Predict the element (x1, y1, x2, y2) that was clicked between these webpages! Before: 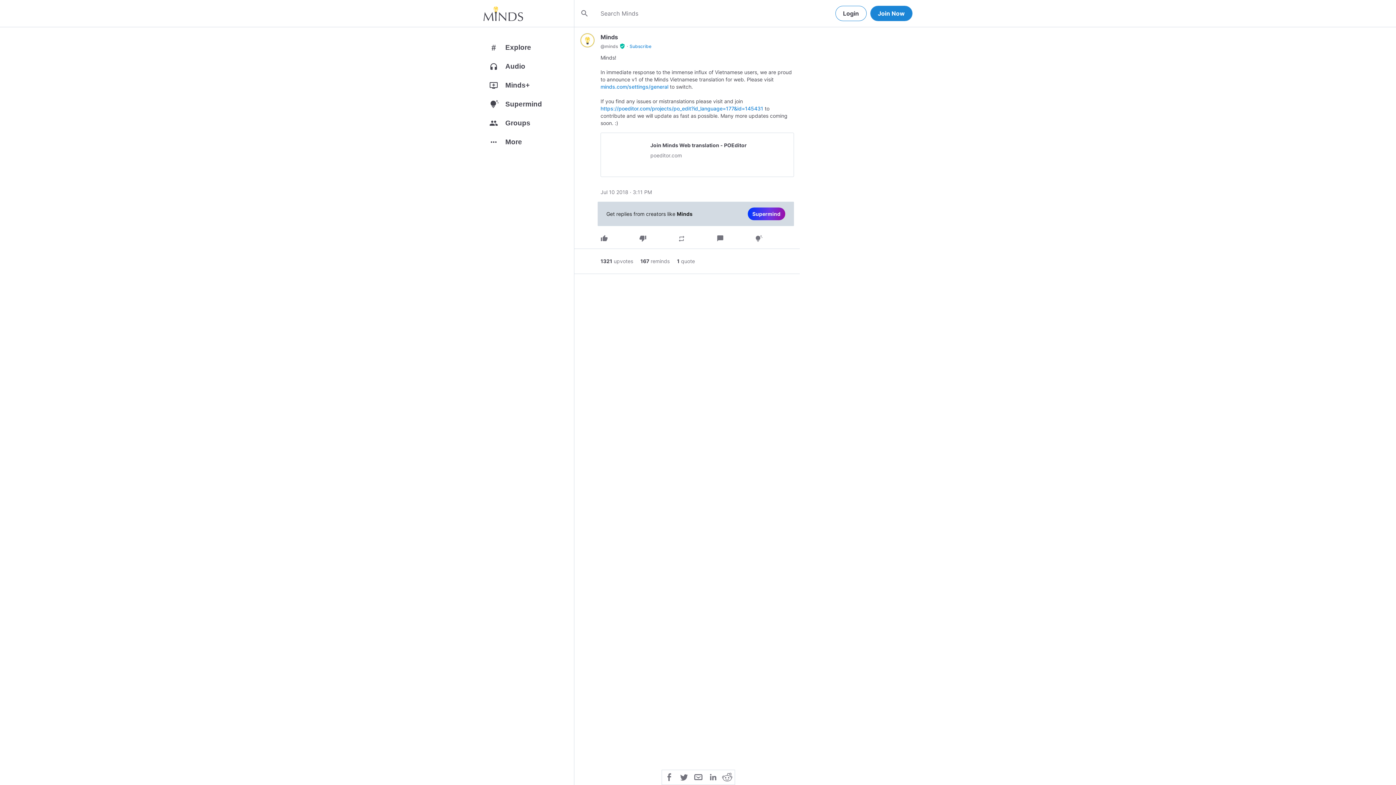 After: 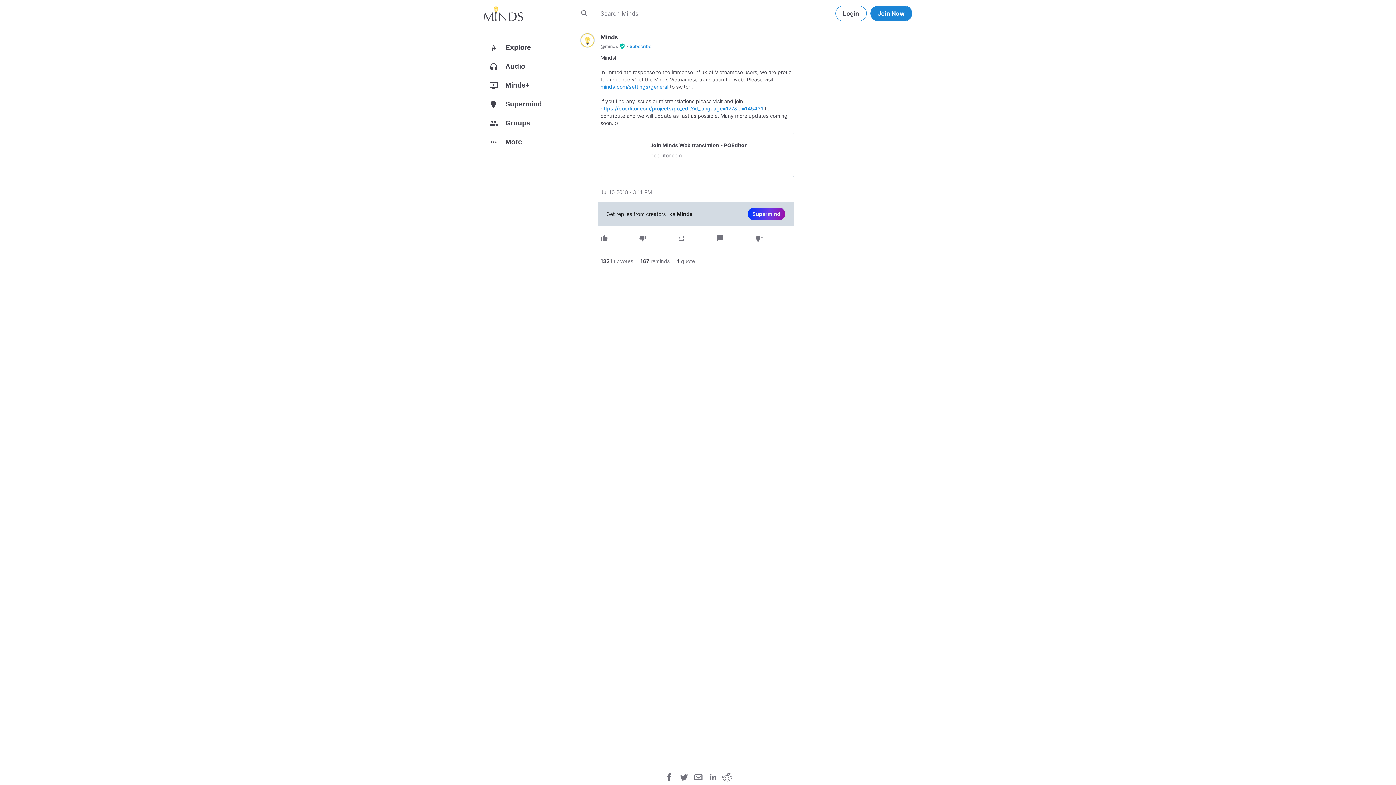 Action: bbox: (705, 773, 720, 780)